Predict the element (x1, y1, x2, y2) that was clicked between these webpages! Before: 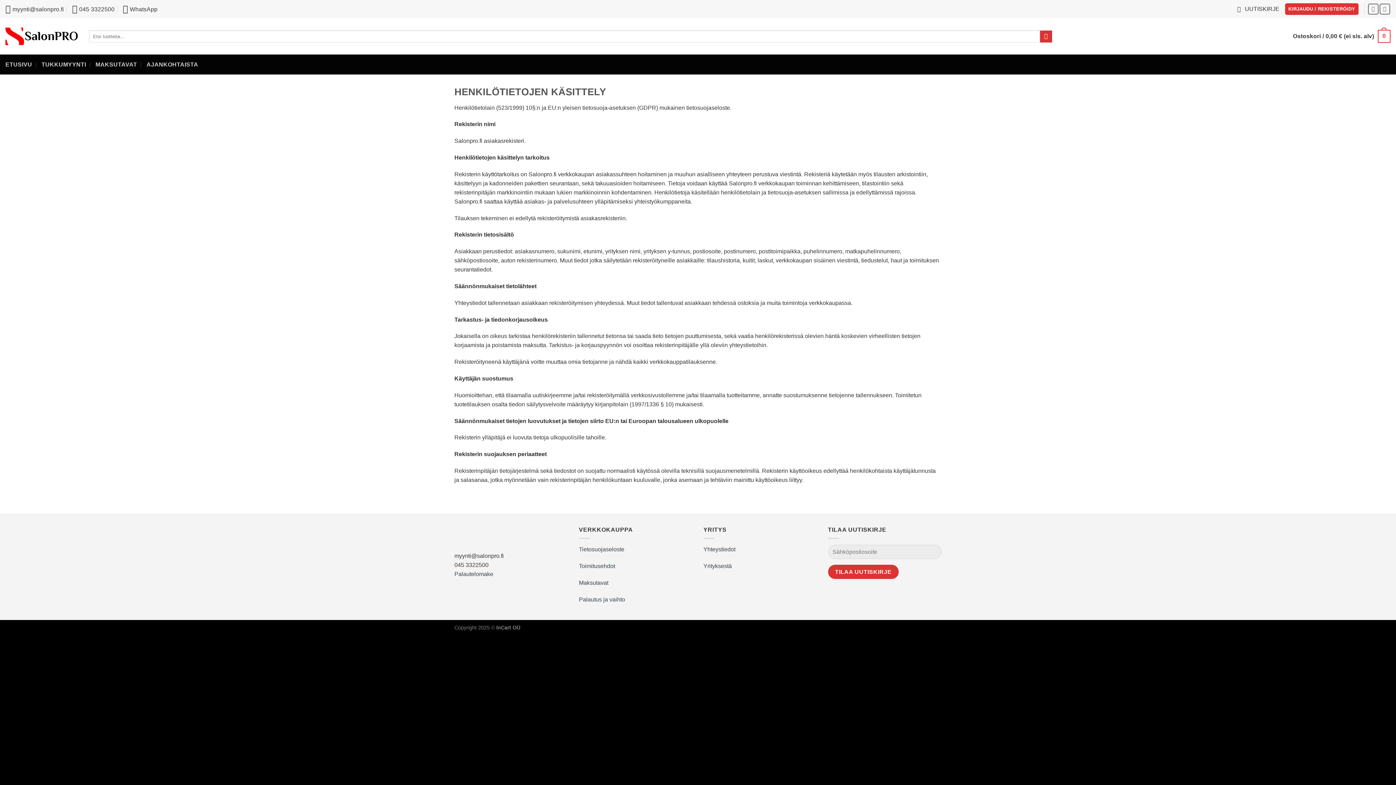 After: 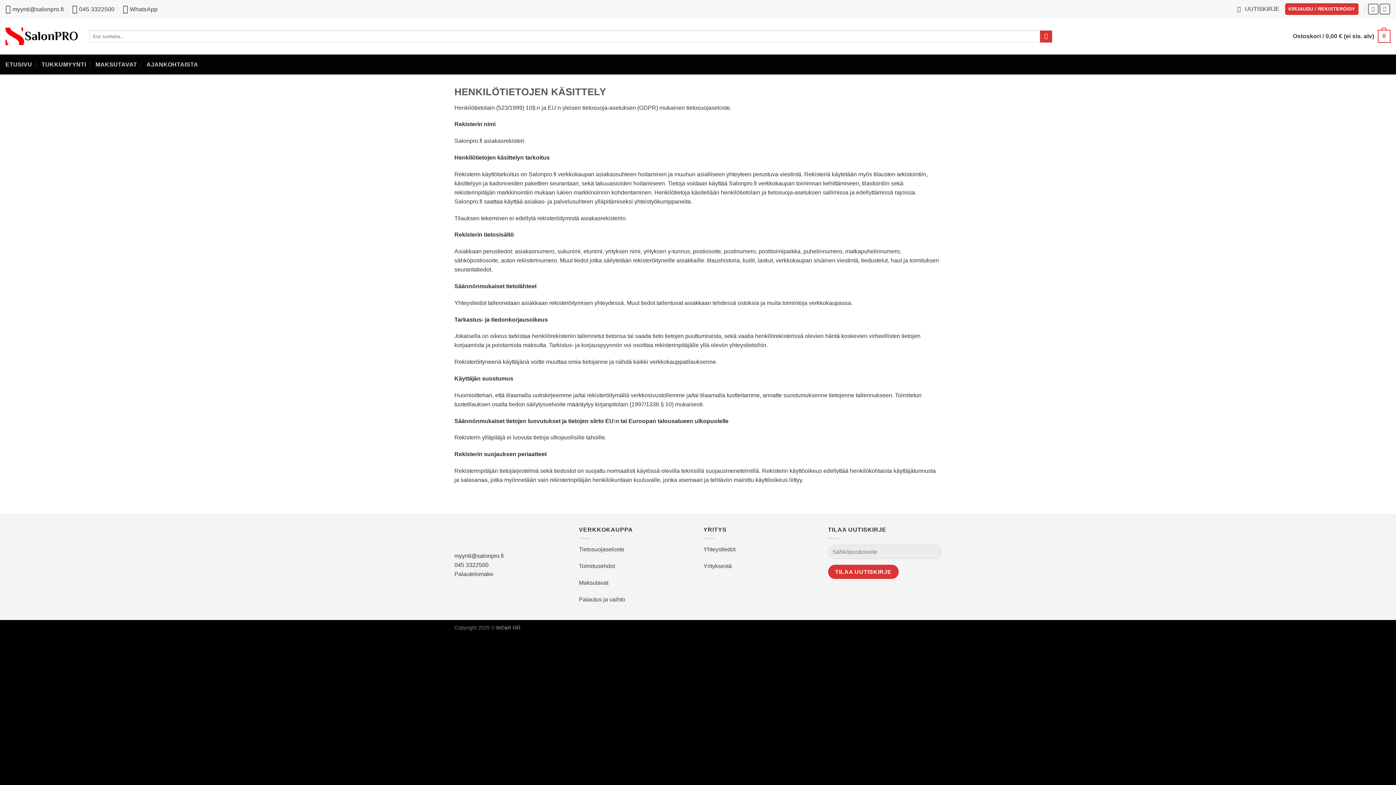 Action: label: Tietosuojaseloste bbox: (579, 546, 624, 552)